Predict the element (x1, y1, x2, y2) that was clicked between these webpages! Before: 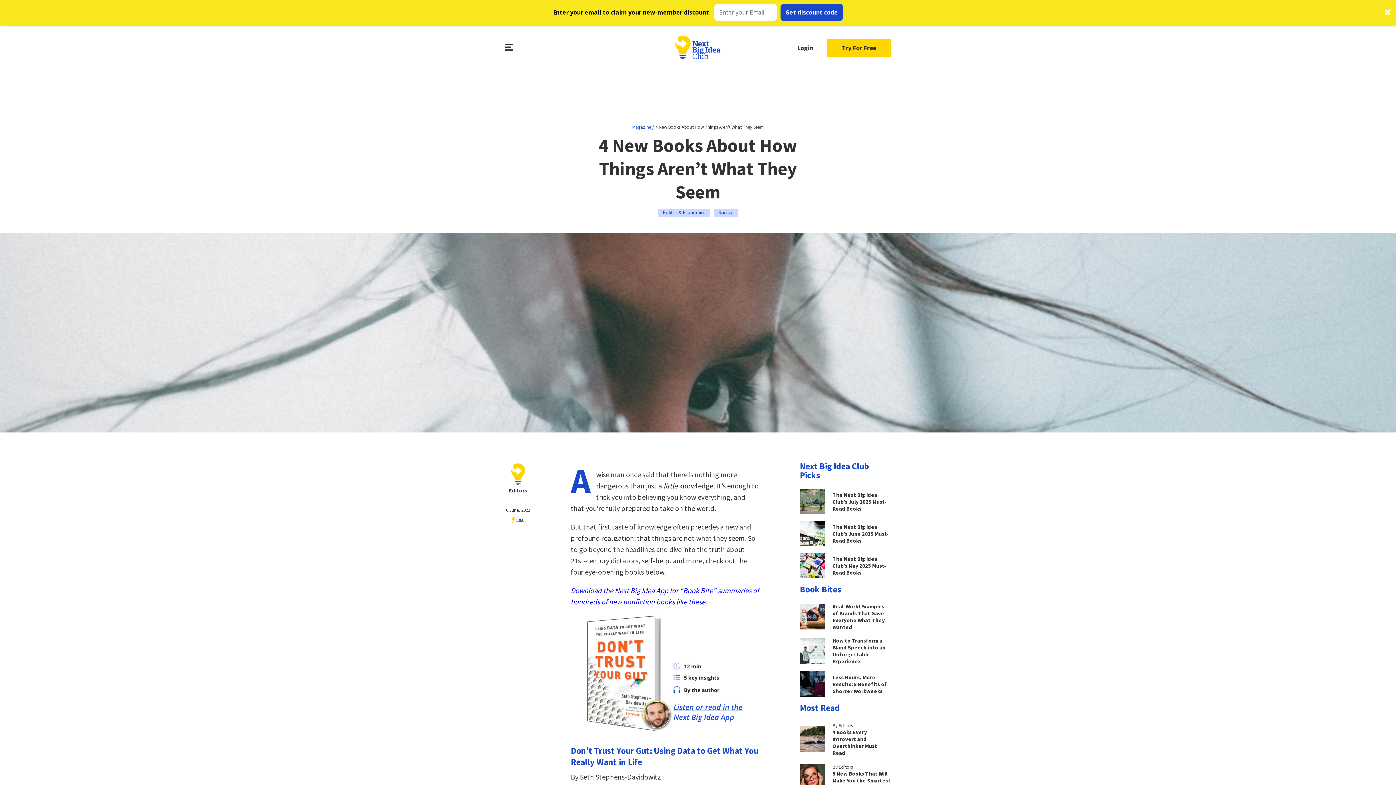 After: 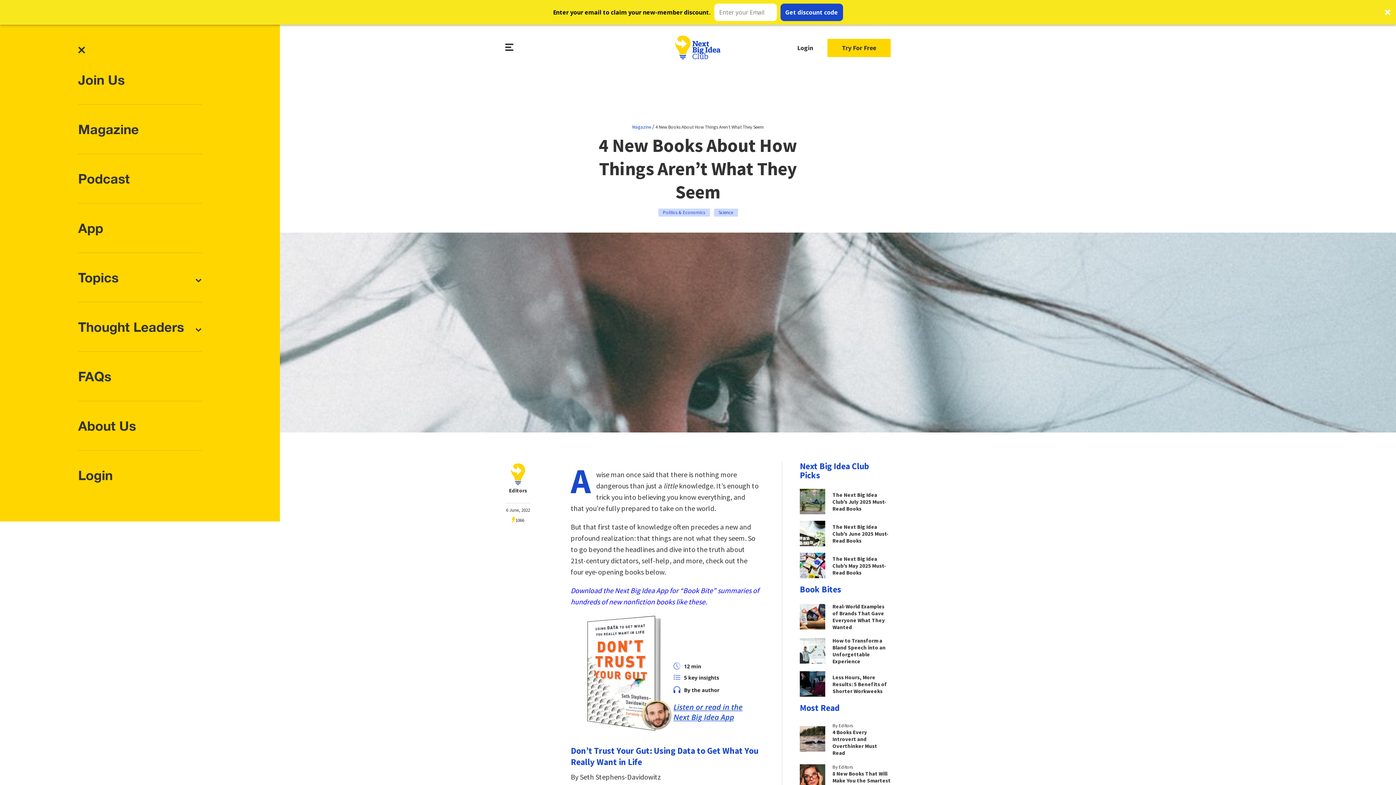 Action: bbox: (505, 18, 513, 26)